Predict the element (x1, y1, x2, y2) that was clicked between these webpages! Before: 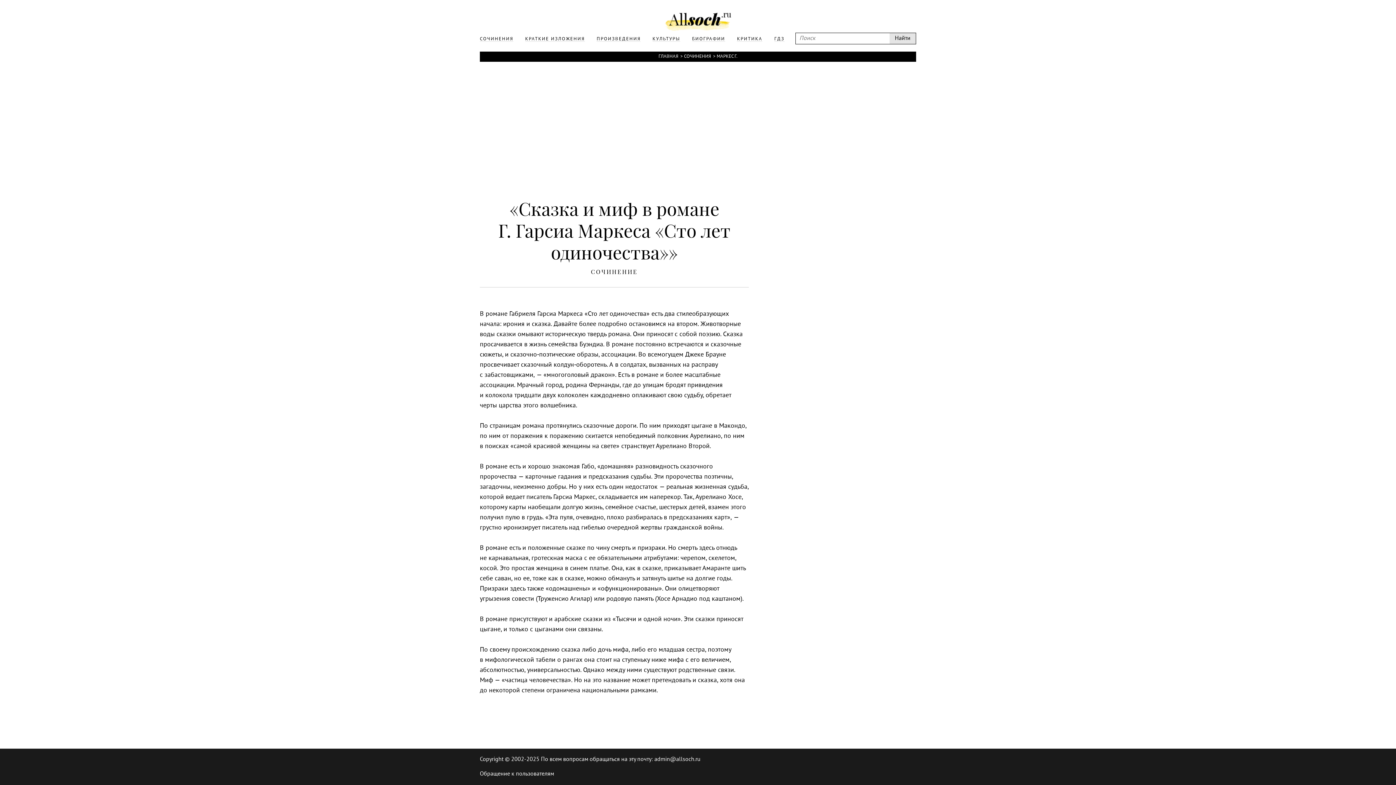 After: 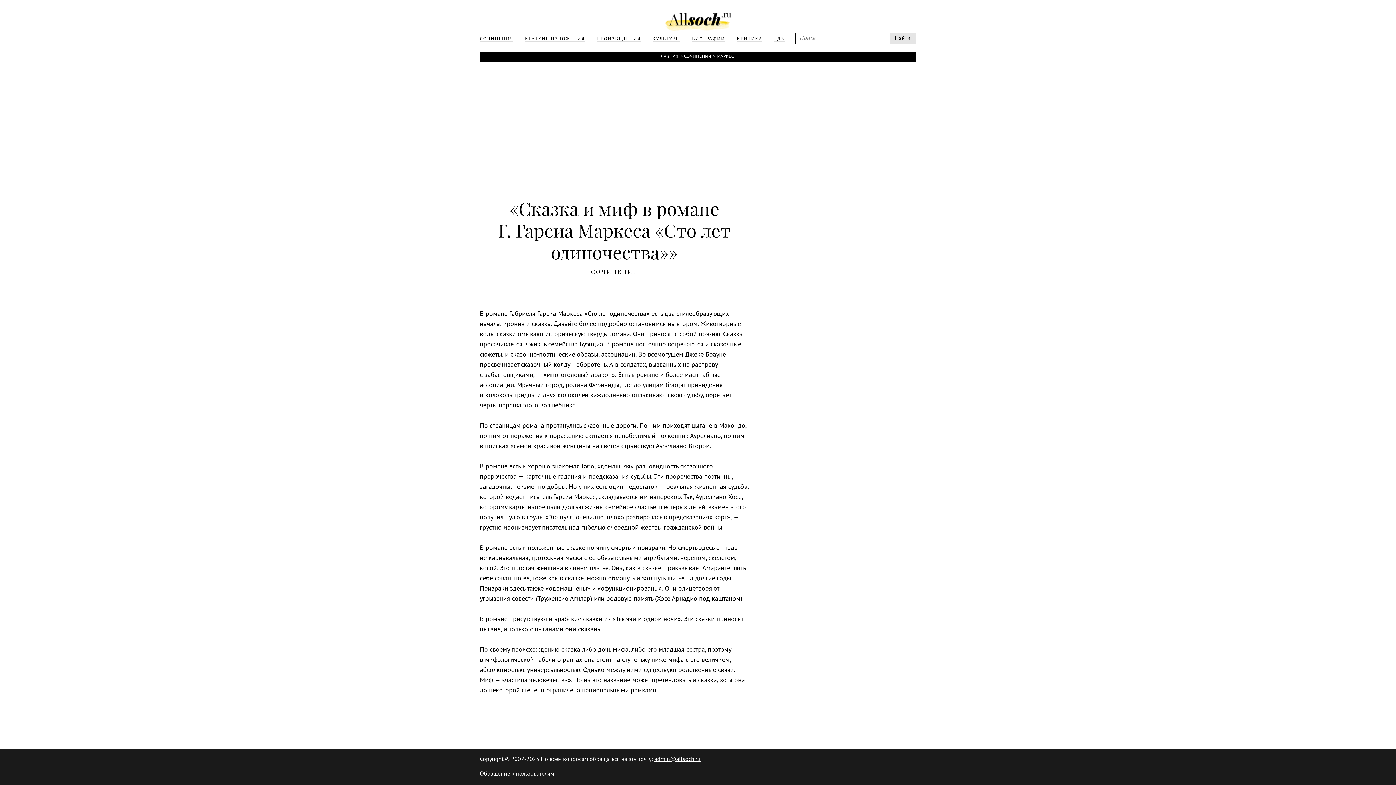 Action: label: admin@allsoch.ru bbox: (654, 756, 700, 763)